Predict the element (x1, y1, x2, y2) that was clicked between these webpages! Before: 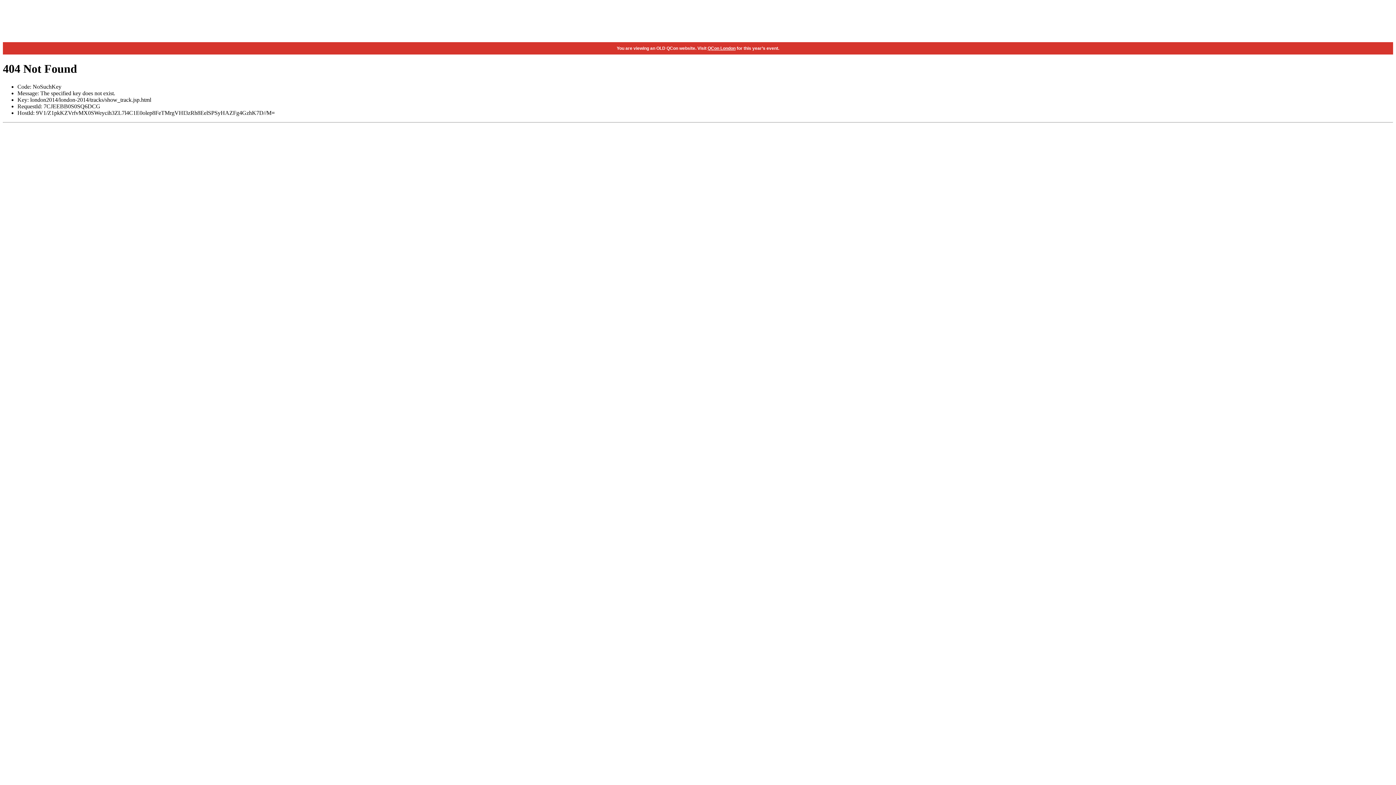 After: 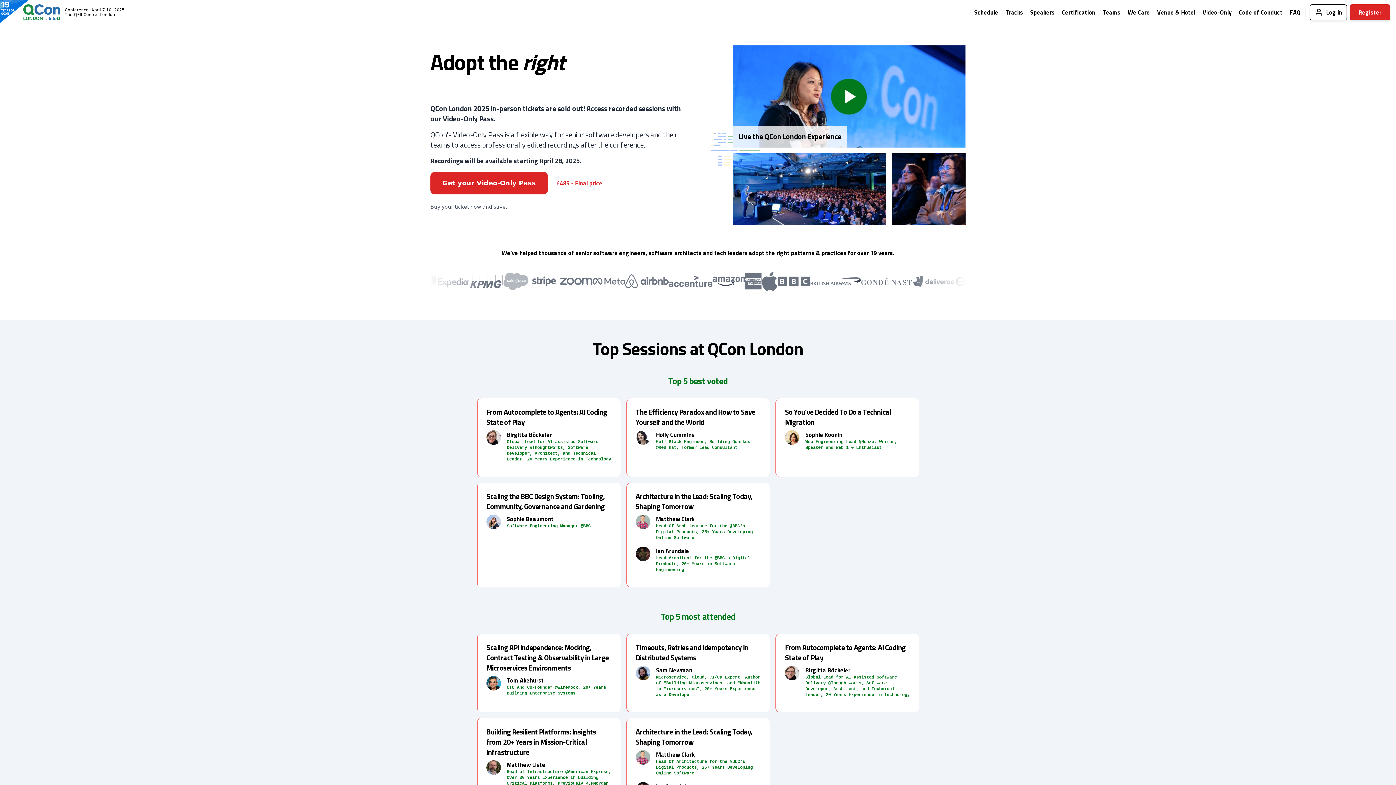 Action: label: QCon London bbox: (707, 45, 735, 50)